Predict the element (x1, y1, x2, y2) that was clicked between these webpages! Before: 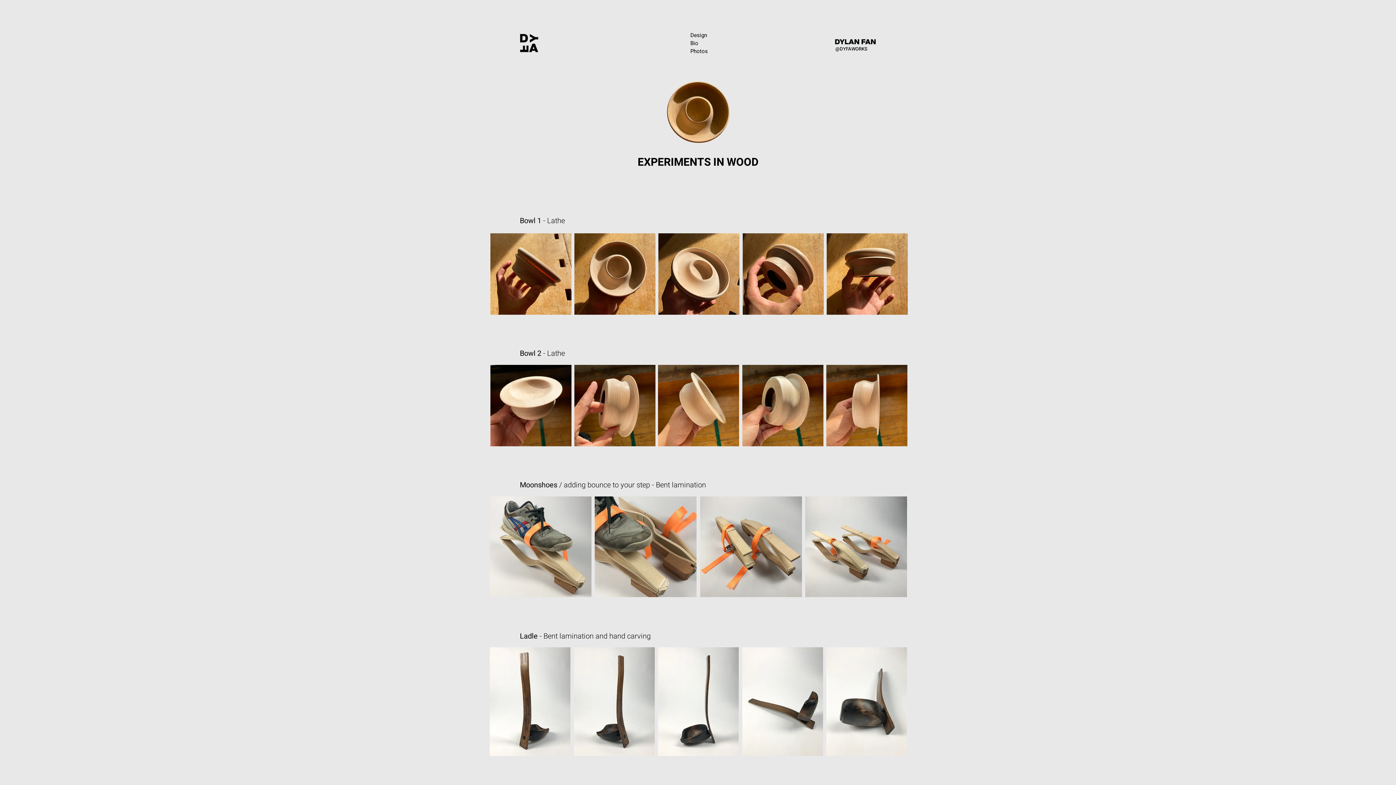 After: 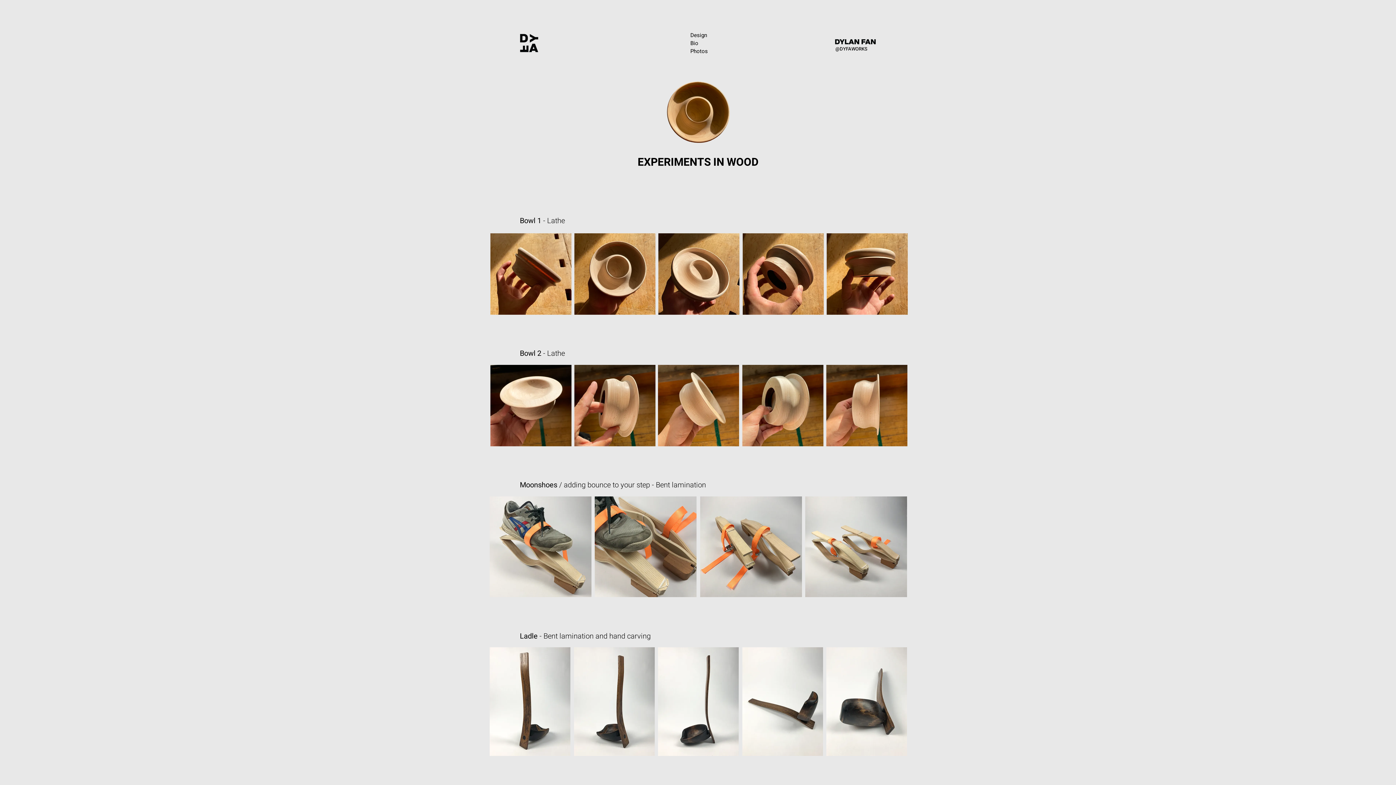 Action: bbox: (690, 31, 707, 39) label: Design